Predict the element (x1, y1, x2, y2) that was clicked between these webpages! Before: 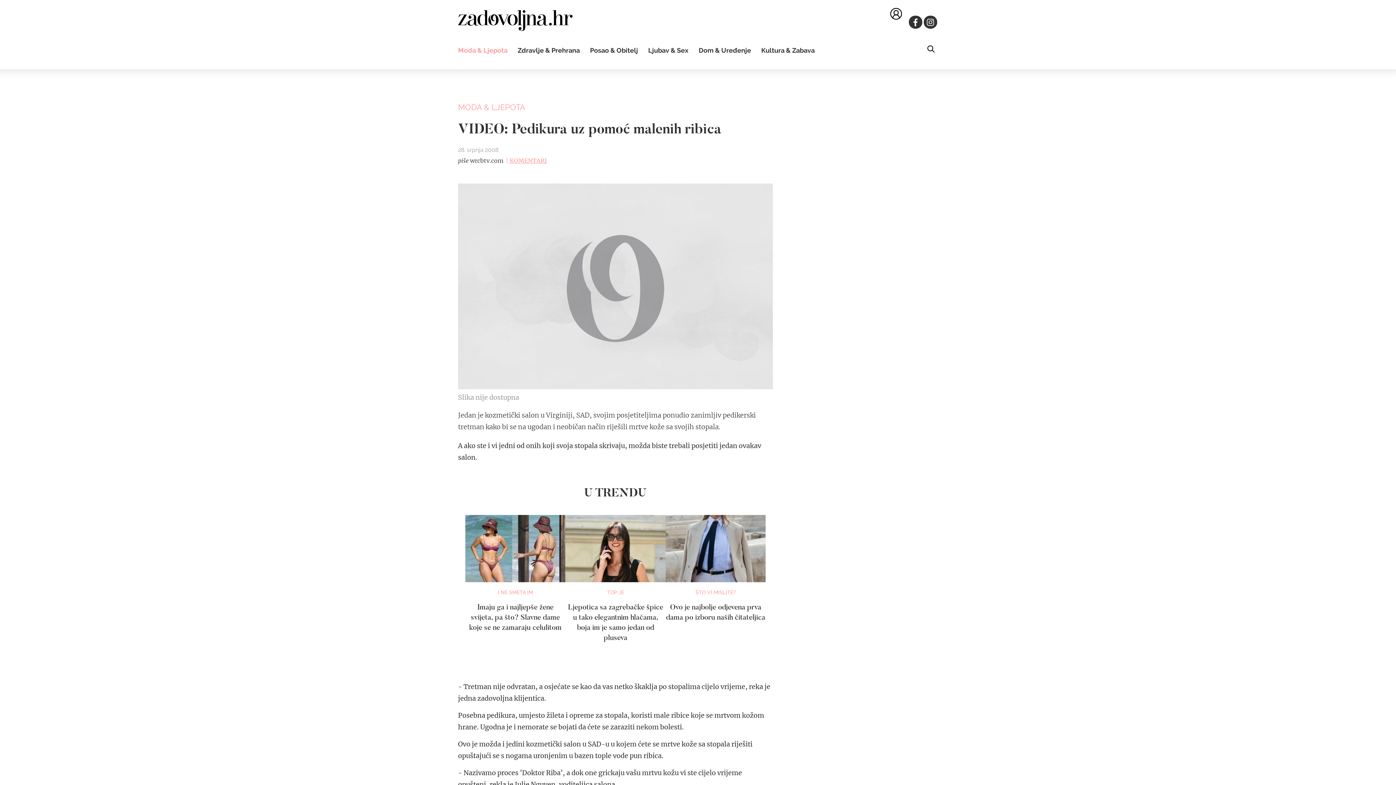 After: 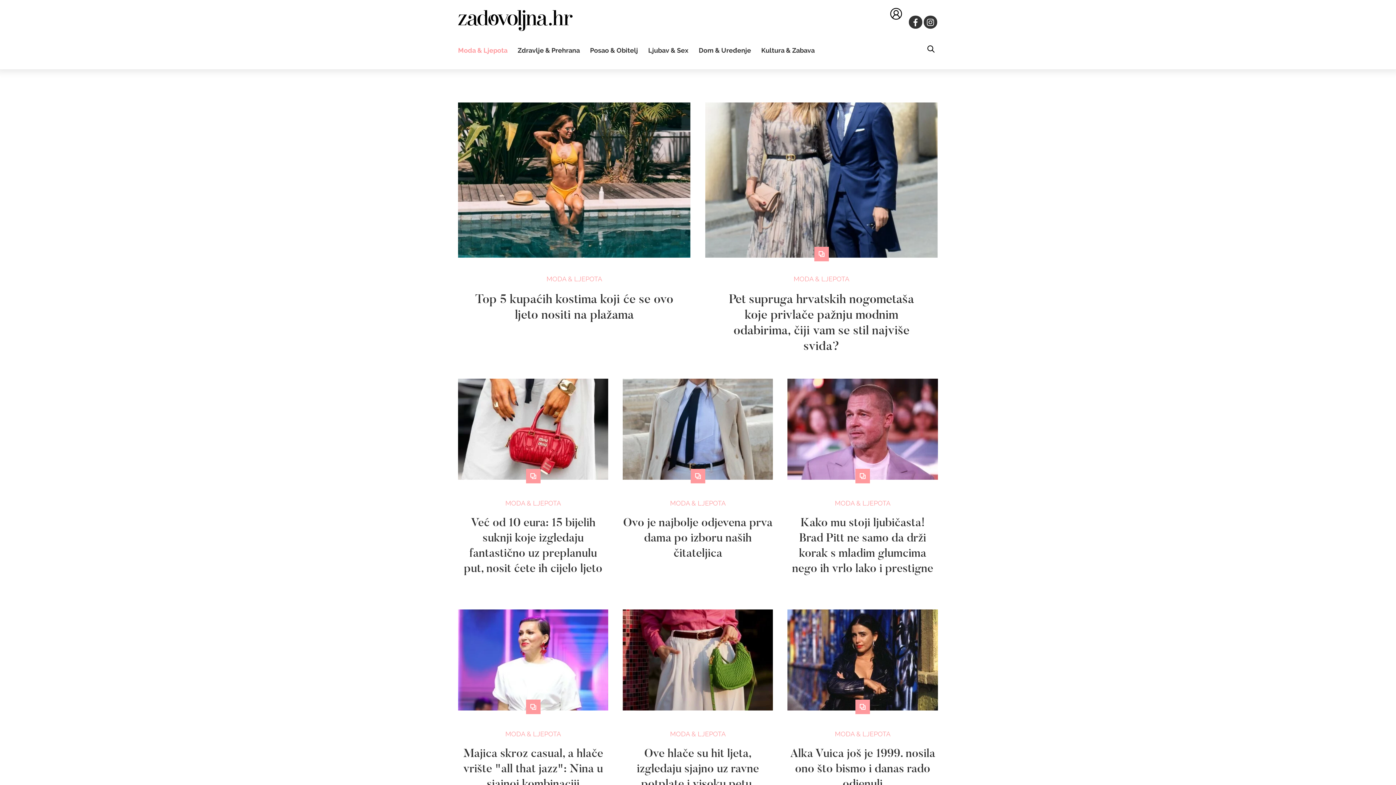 Action: label: MODA & LJEPOTA bbox: (458, 102, 525, 111)